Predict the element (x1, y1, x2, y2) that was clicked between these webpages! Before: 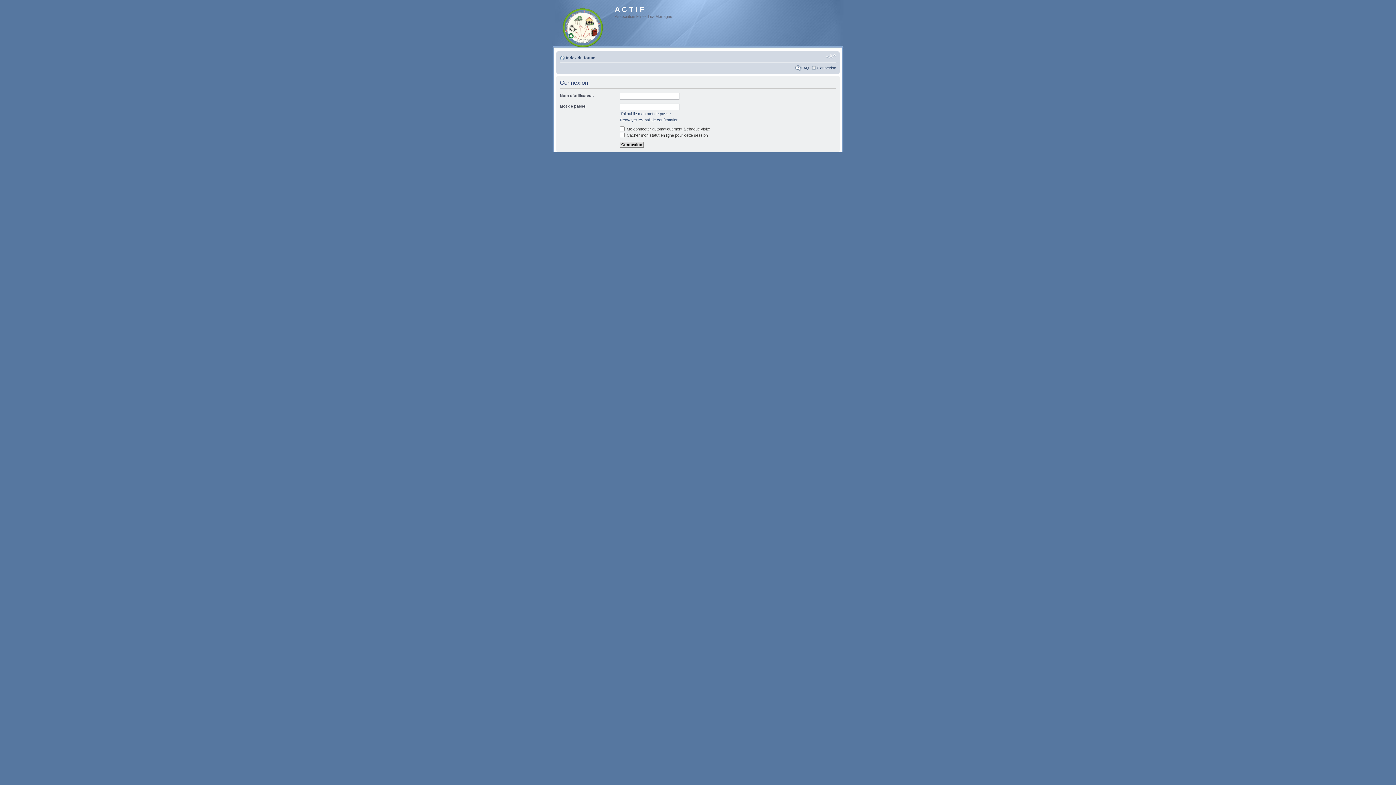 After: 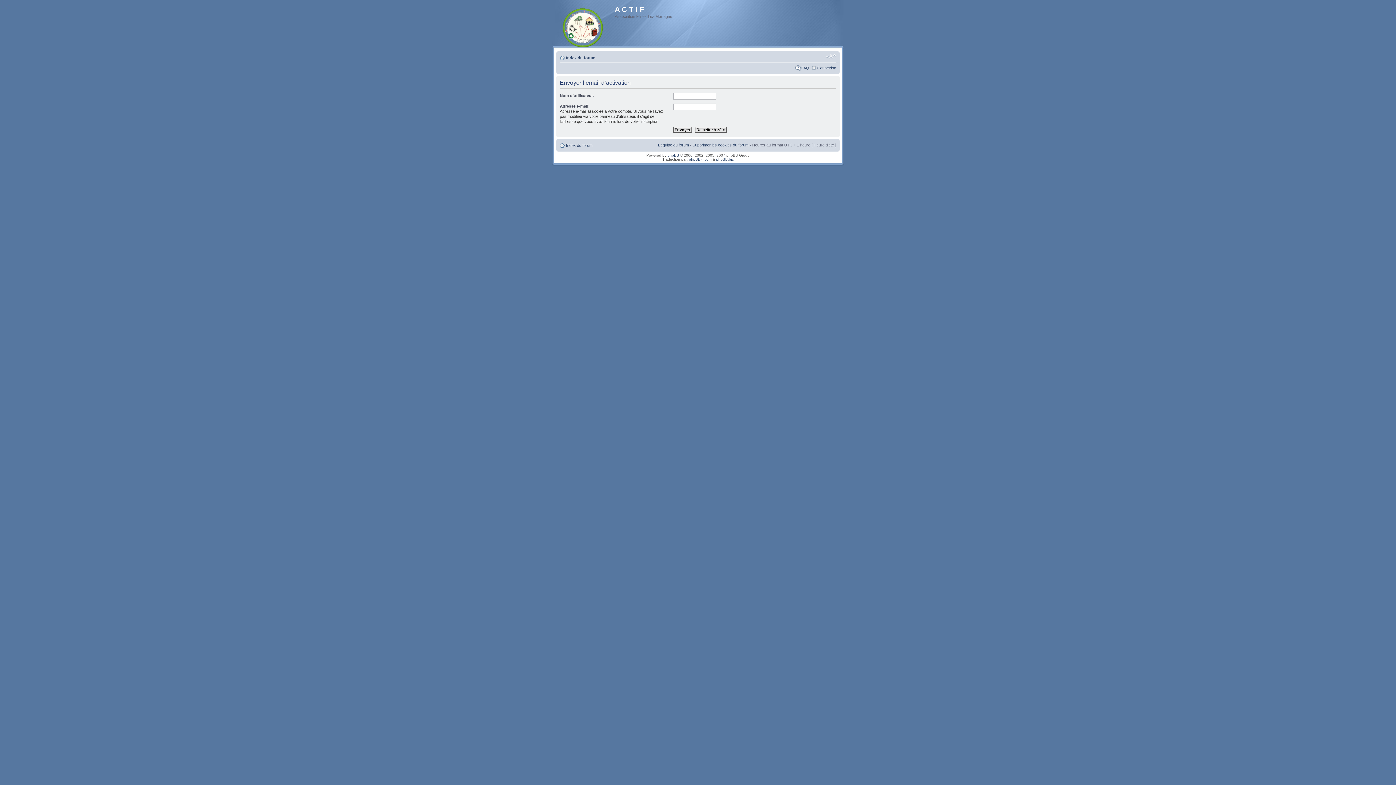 Action: label: Renvoyer l’e-mail de confirmation bbox: (620, 117, 678, 122)